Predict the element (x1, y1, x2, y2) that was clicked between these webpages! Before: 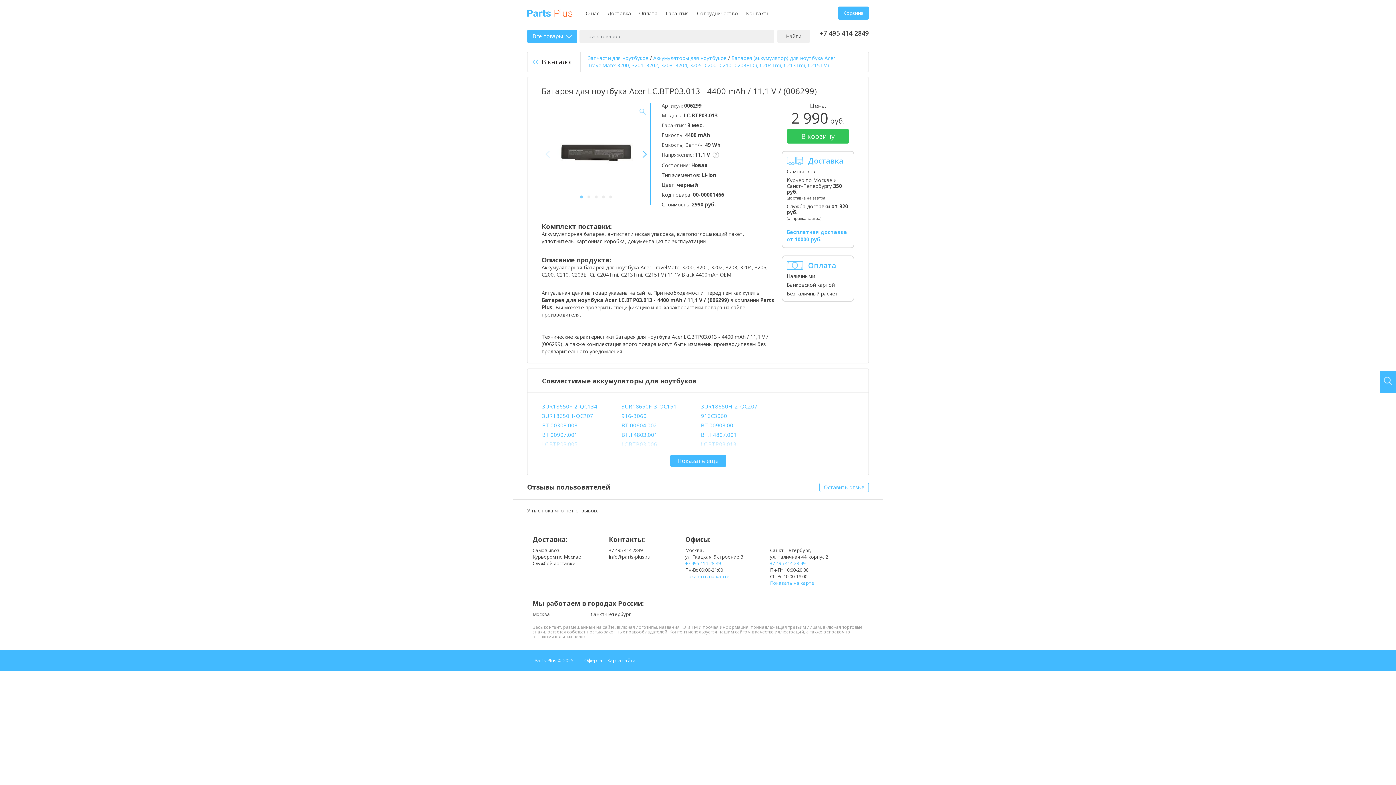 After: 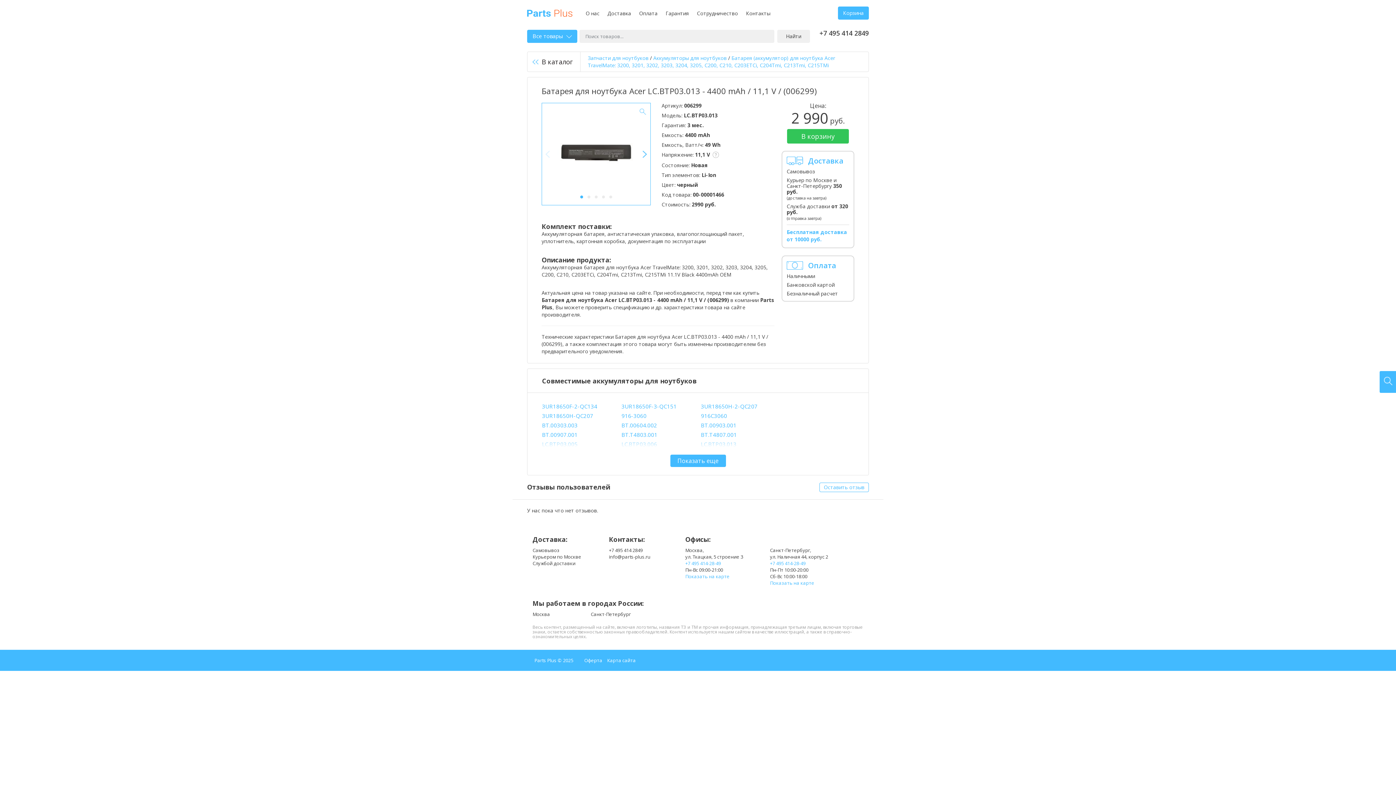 Action: bbox: (580, 195, 583, 198) label: 1